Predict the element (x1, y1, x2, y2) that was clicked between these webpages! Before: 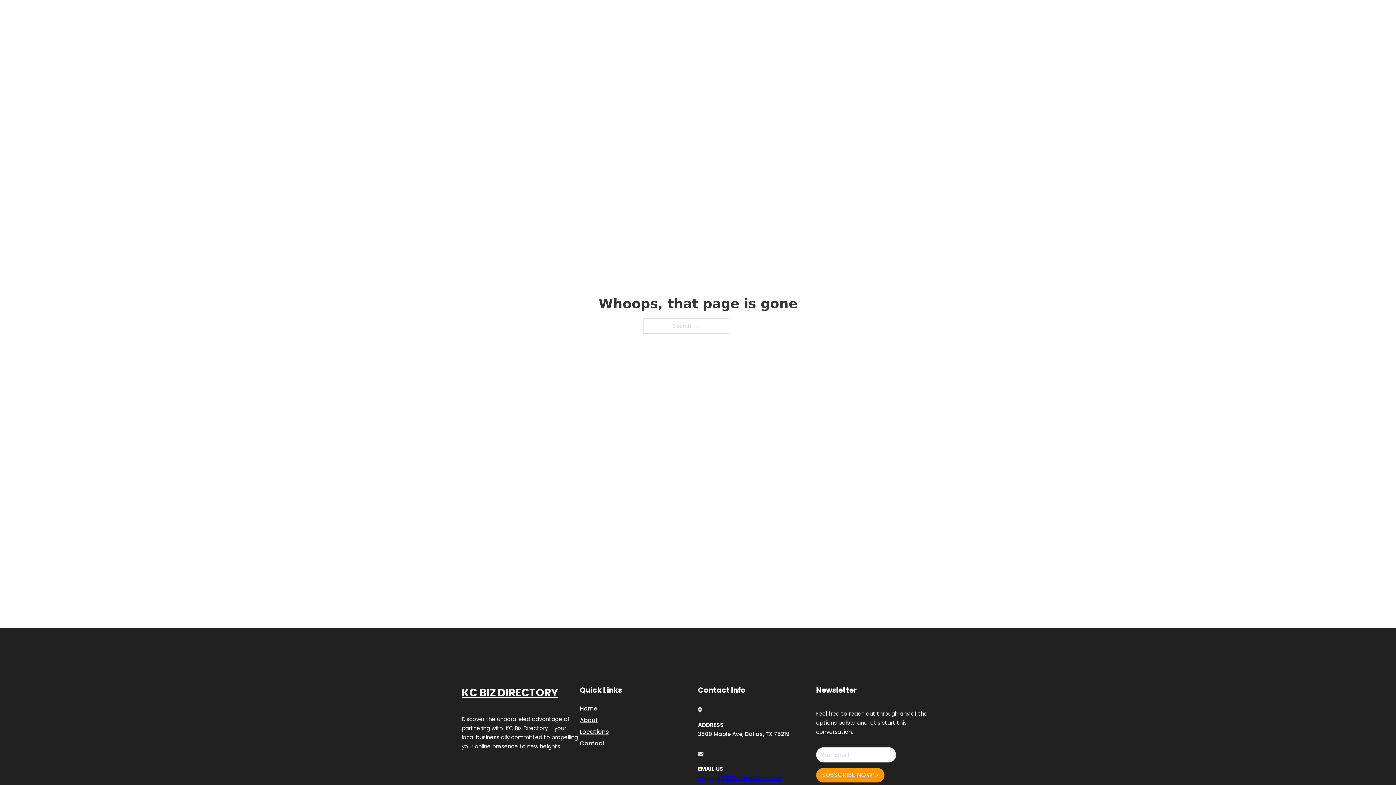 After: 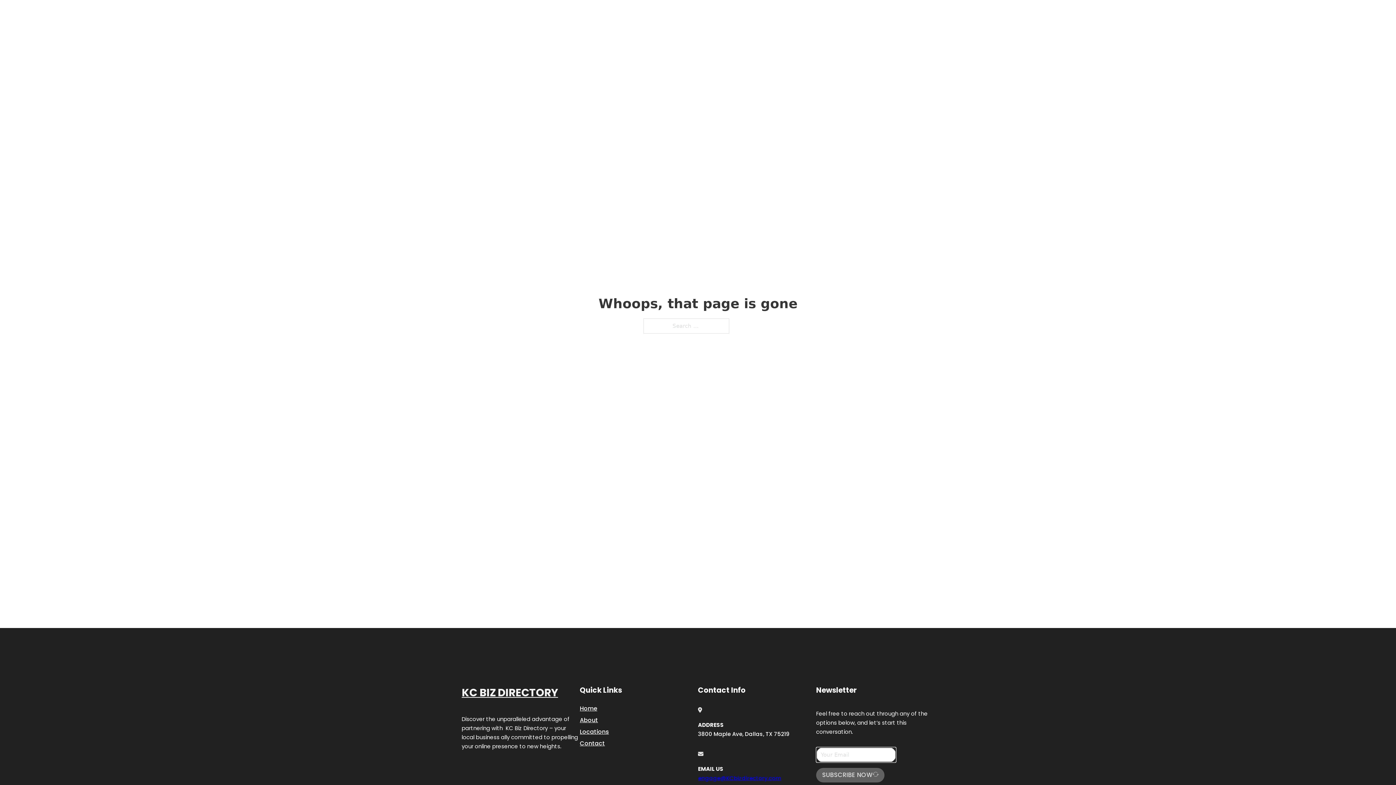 Action: bbox: (816, 768, 884, 782) label: SUBSCRIBE NOW